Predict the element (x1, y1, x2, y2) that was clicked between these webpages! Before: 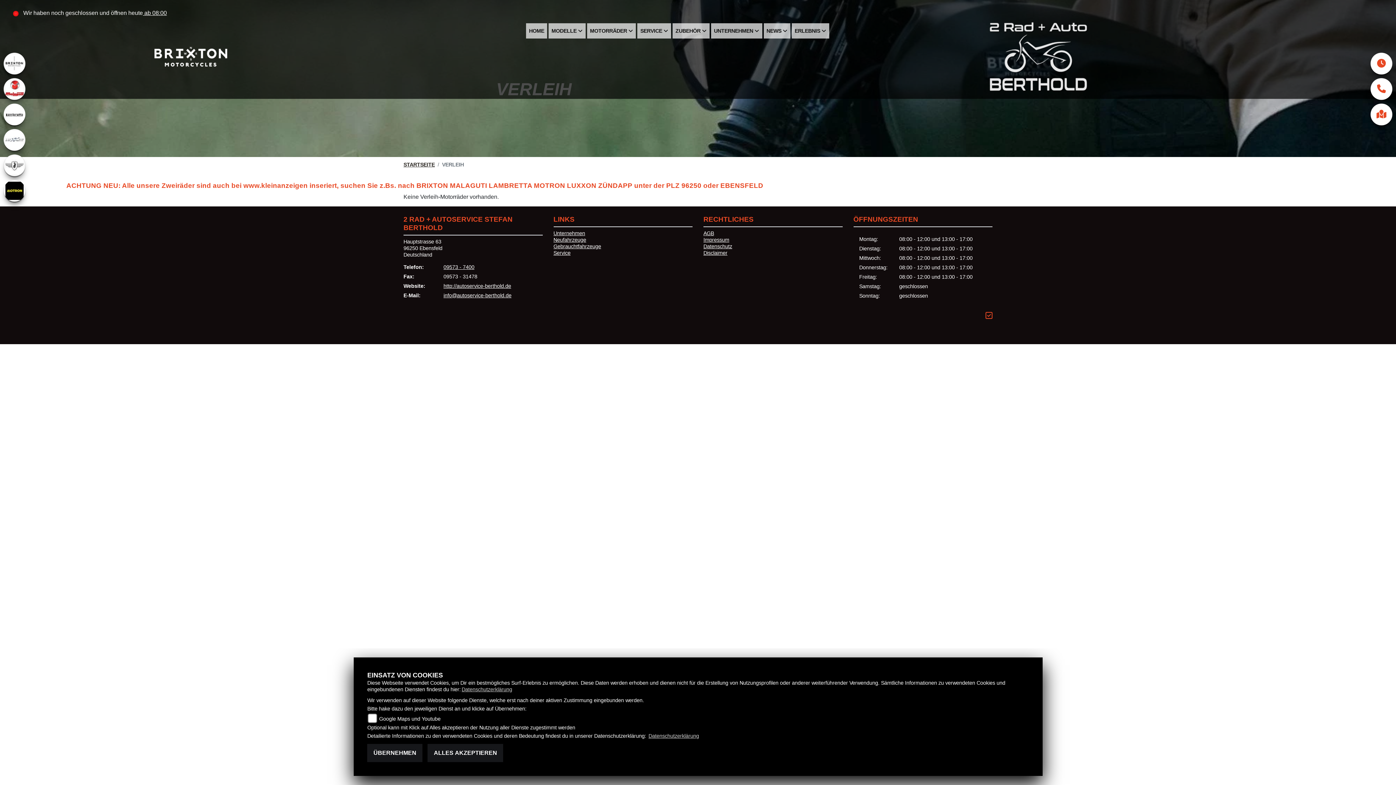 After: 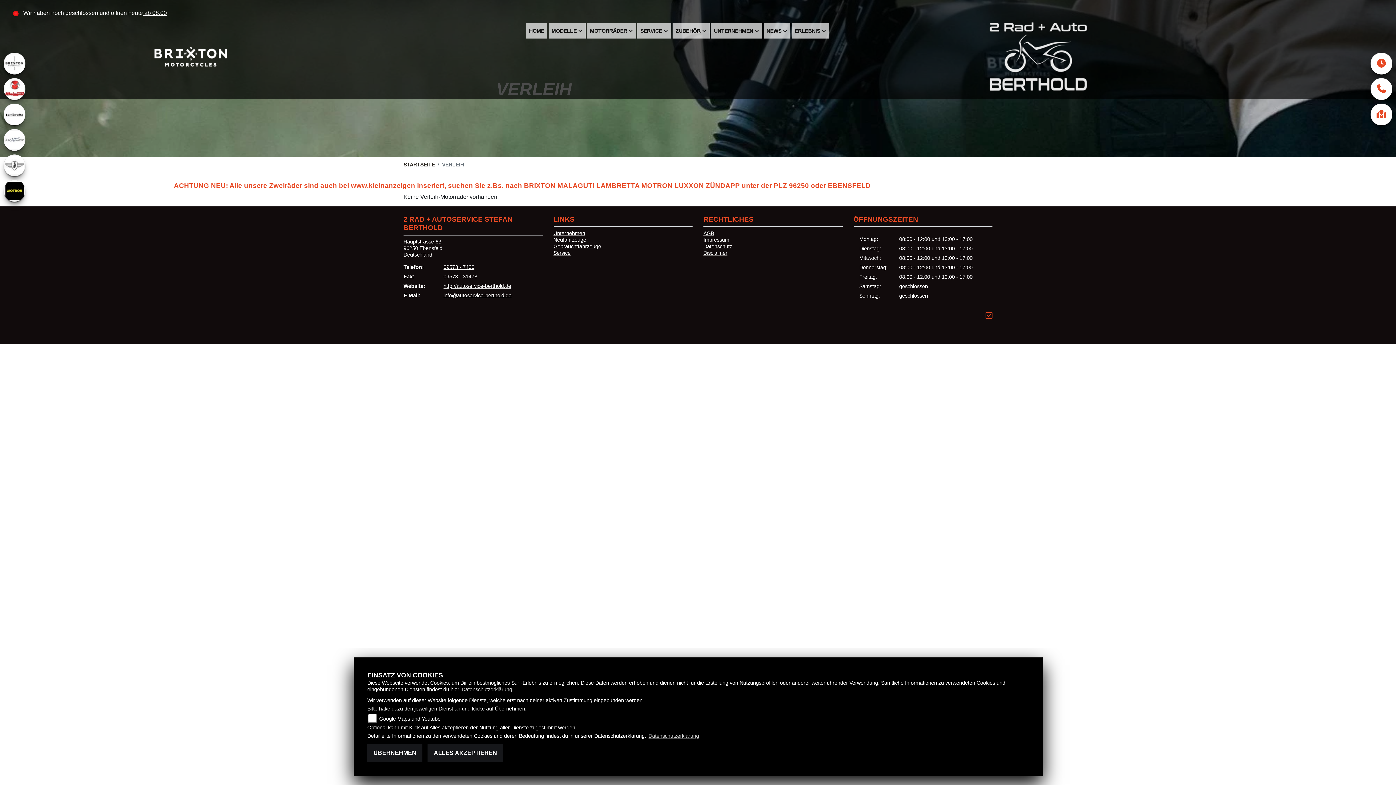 Action: label: Hauptstrasse 63
96250 Ebensfeld
Deutschland bbox: (403, 239, 442, 257)